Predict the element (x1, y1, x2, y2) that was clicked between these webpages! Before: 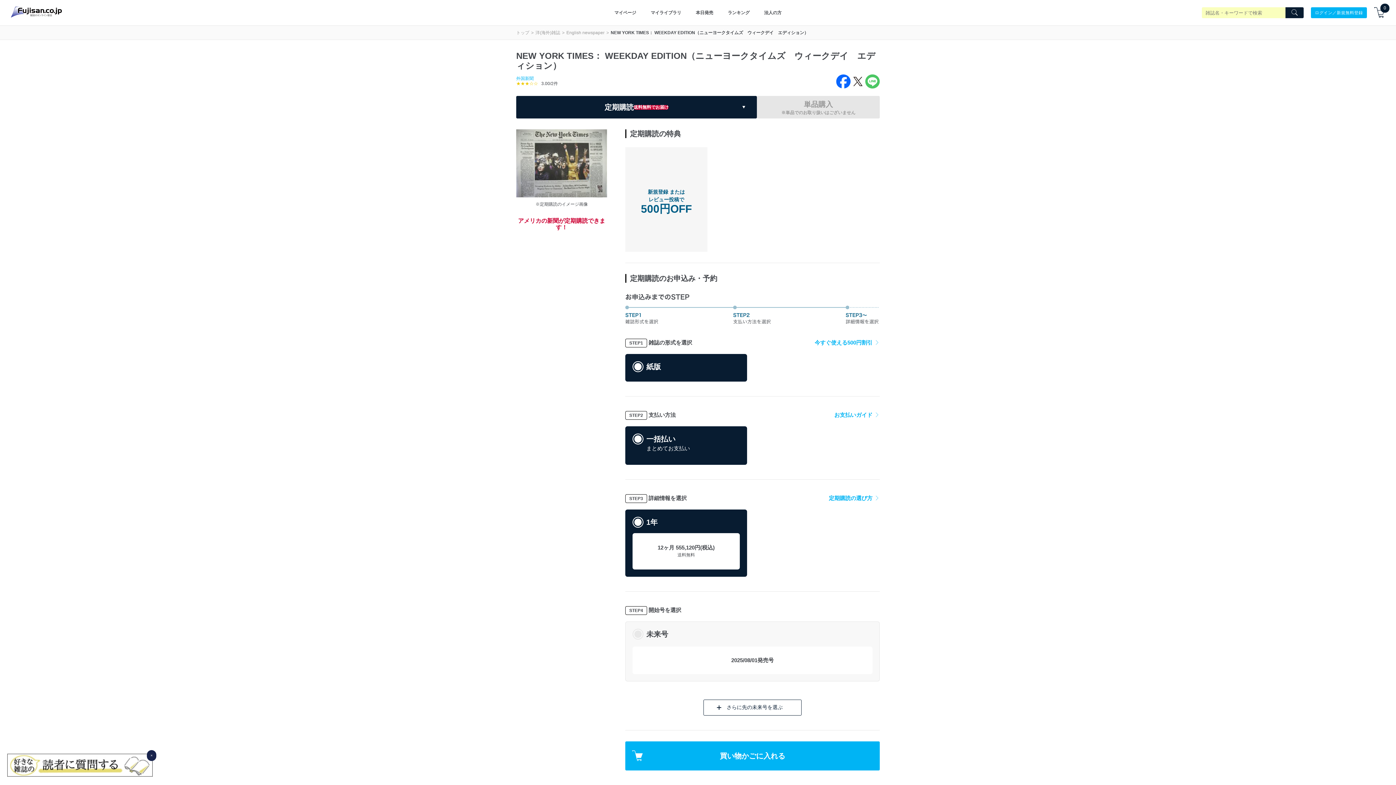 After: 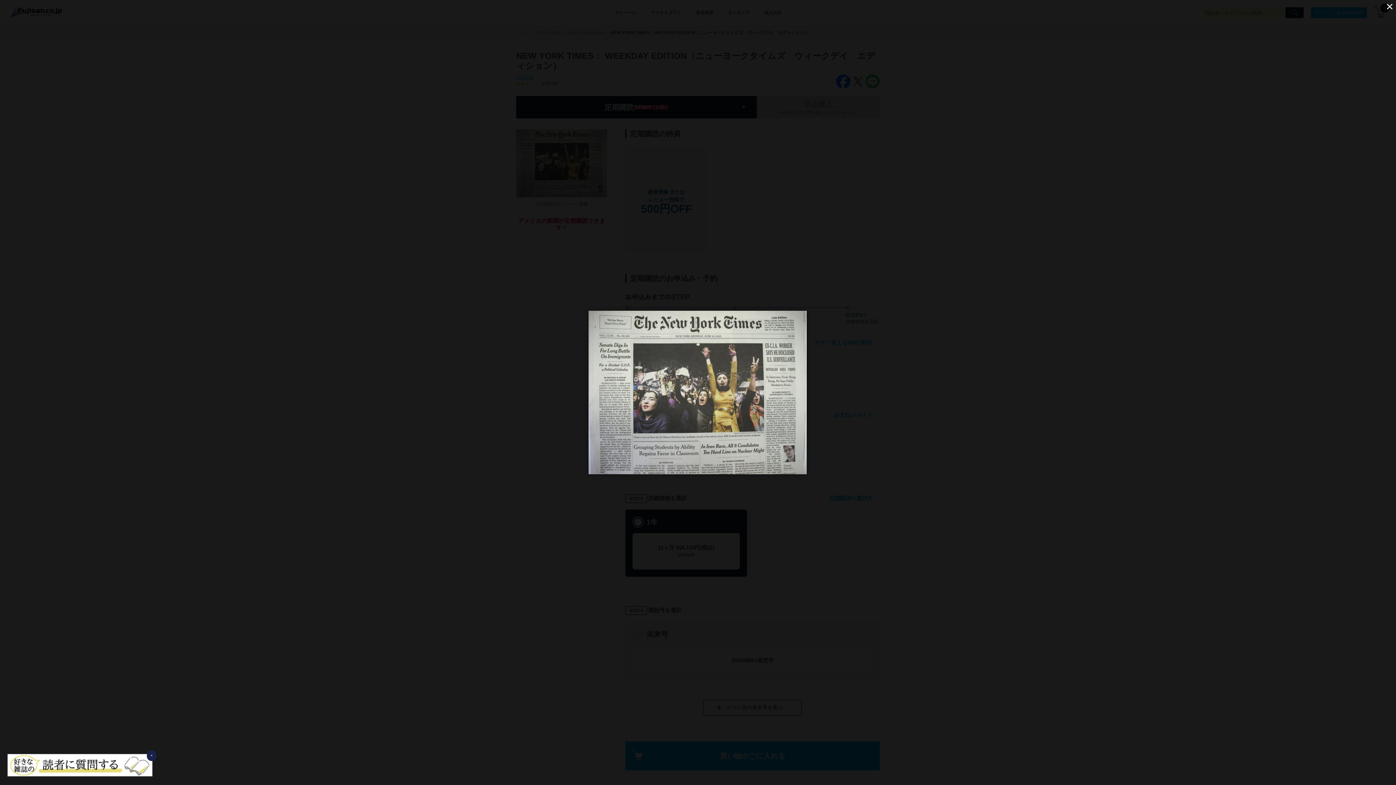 Action: bbox: (516, 193, 607, 198)